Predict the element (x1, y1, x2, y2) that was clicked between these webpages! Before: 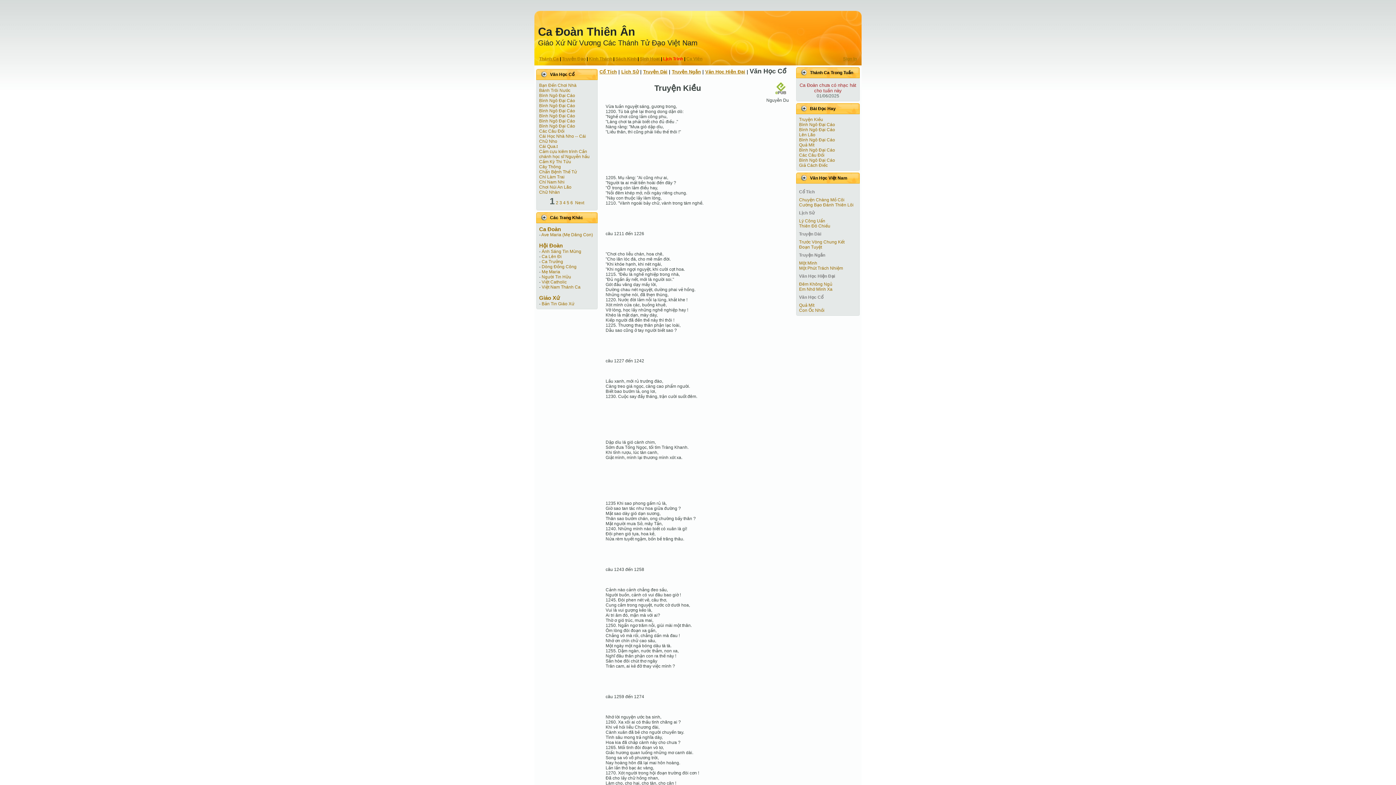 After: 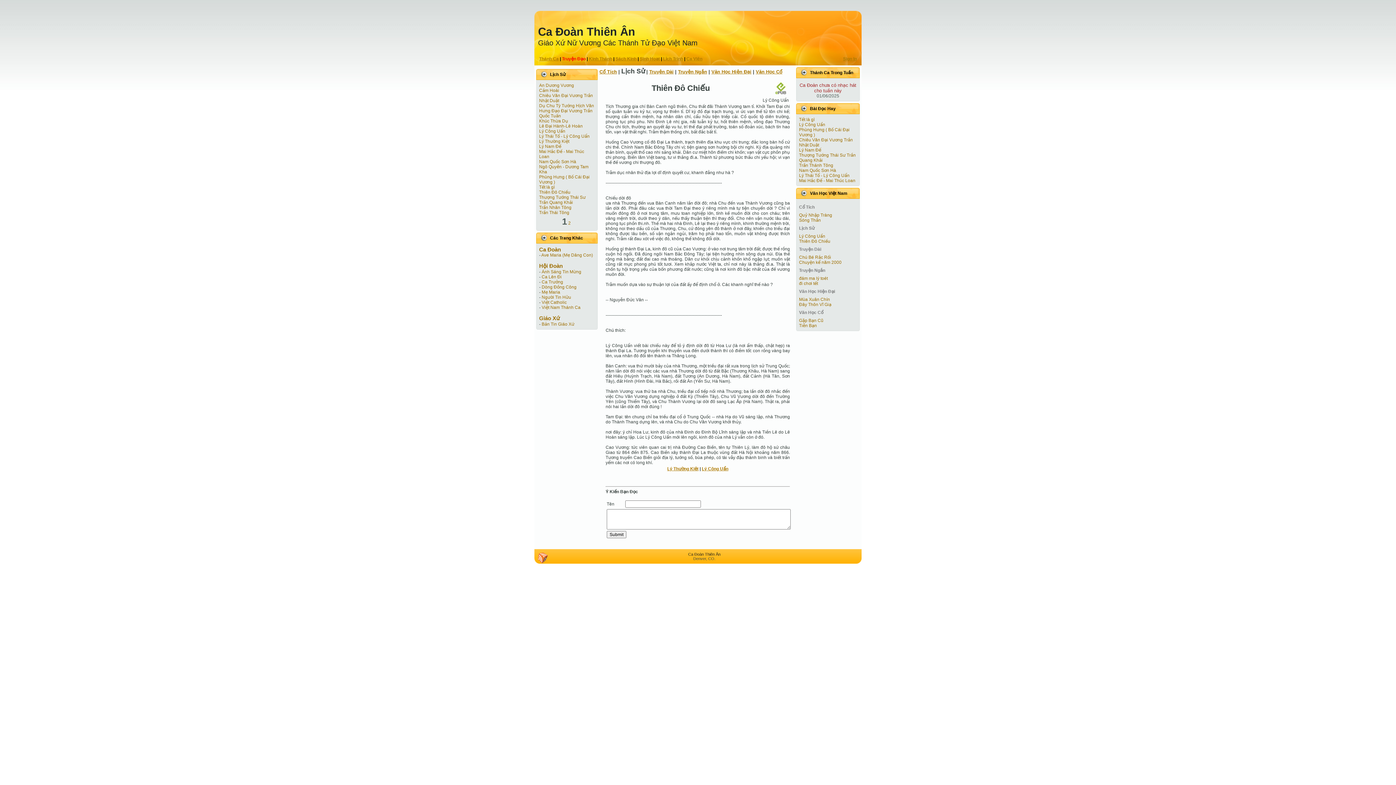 Action: label: Thiên Đô Chiếu bbox: (799, 223, 830, 228)